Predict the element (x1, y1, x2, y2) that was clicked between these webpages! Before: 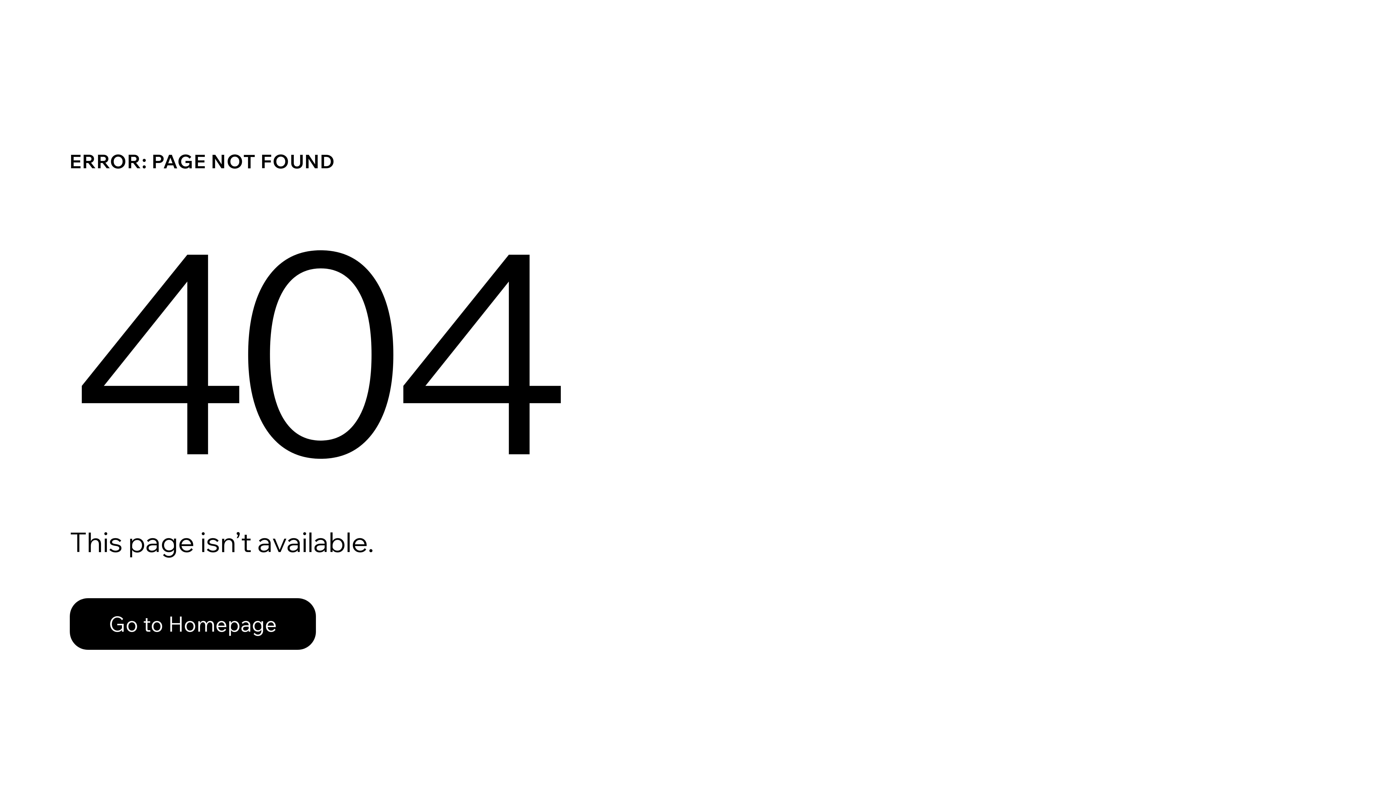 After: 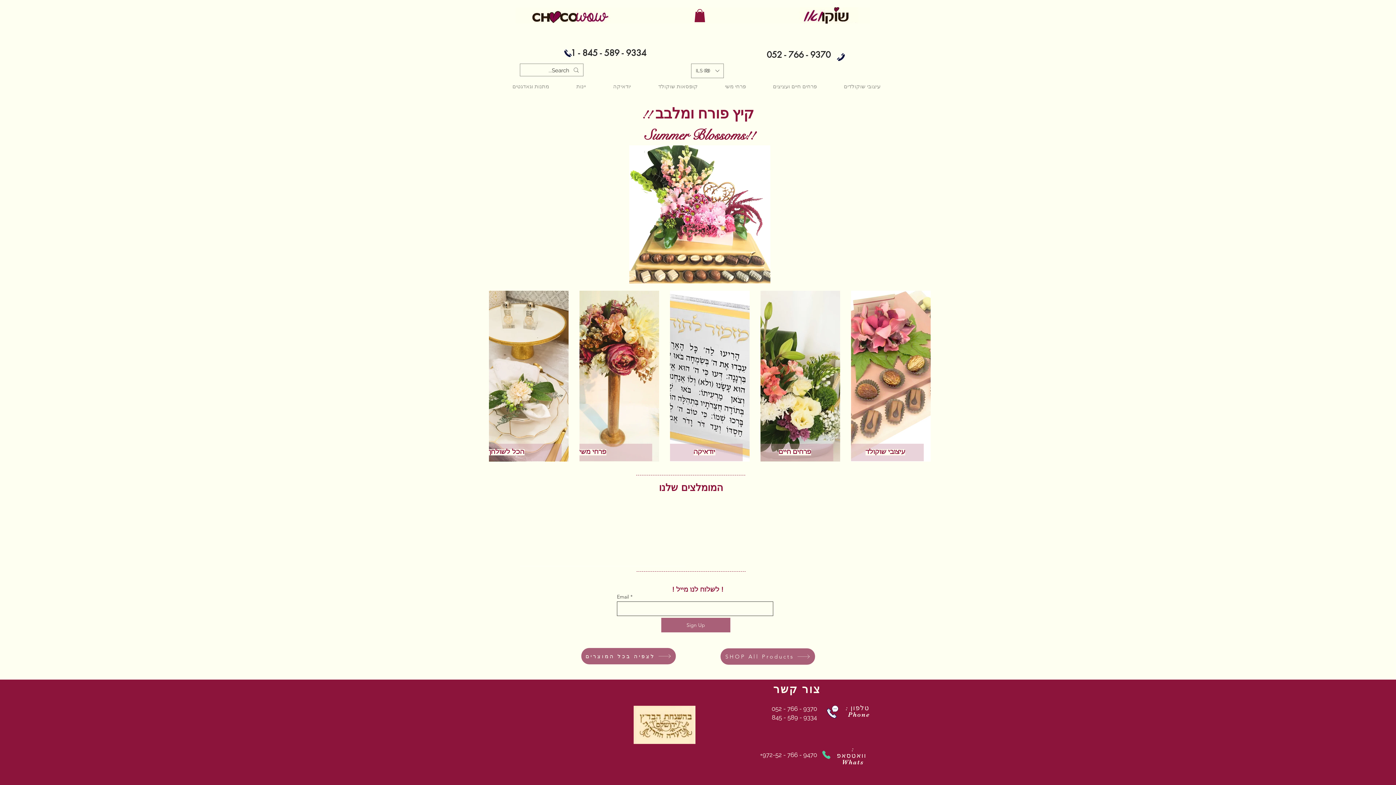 Action: bbox: (69, 582, 768, 659) label: Go to Homepage